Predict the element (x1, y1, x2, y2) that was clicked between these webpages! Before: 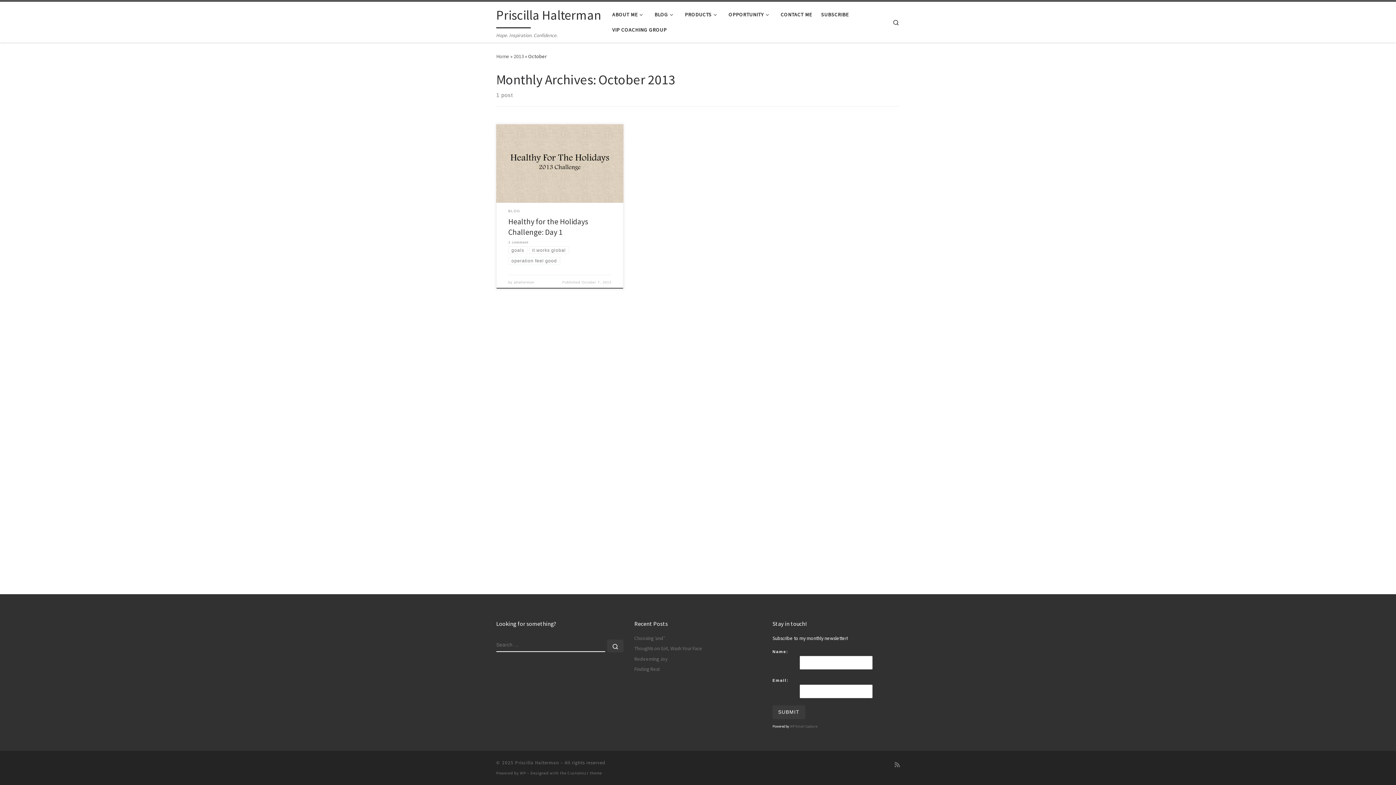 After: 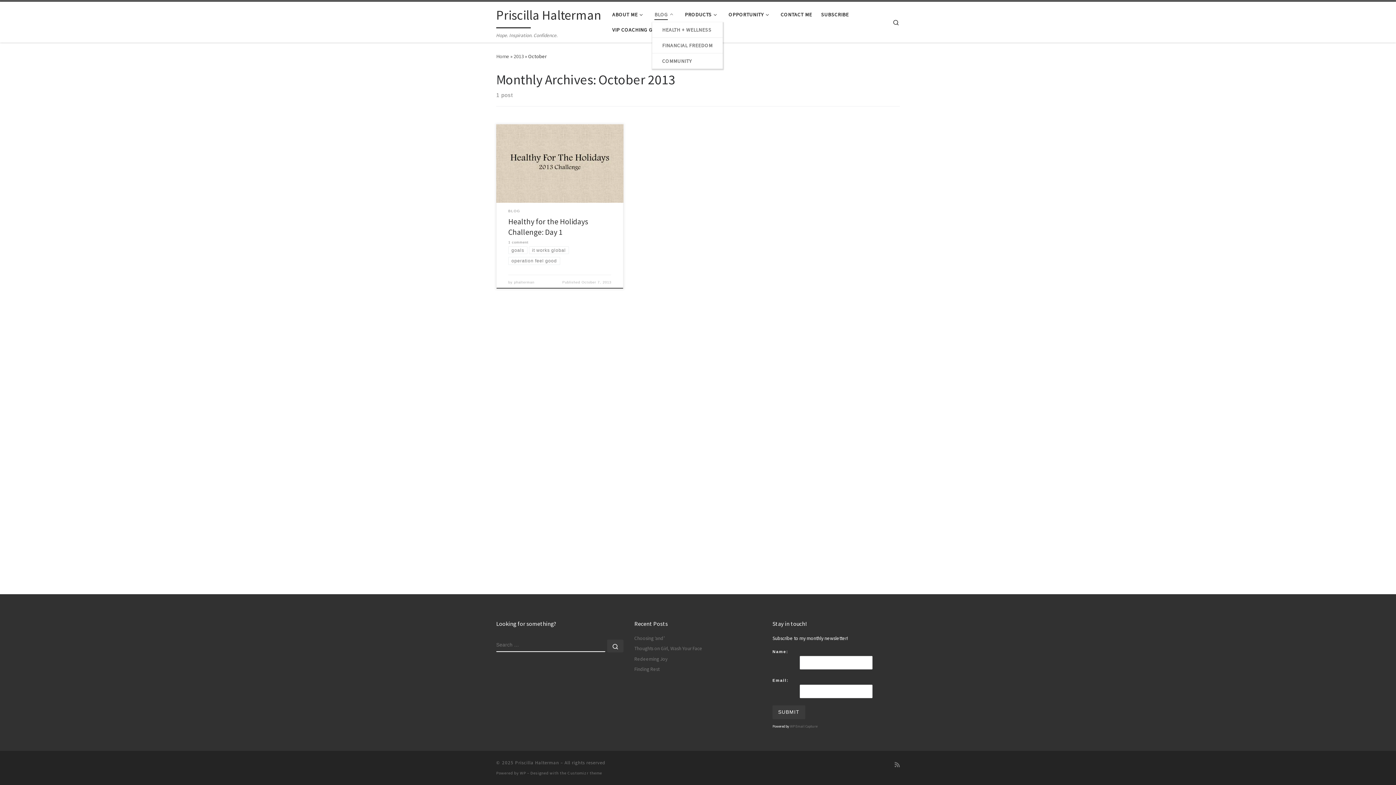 Action: label: BLOG bbox: (652, 6, 678, 22)